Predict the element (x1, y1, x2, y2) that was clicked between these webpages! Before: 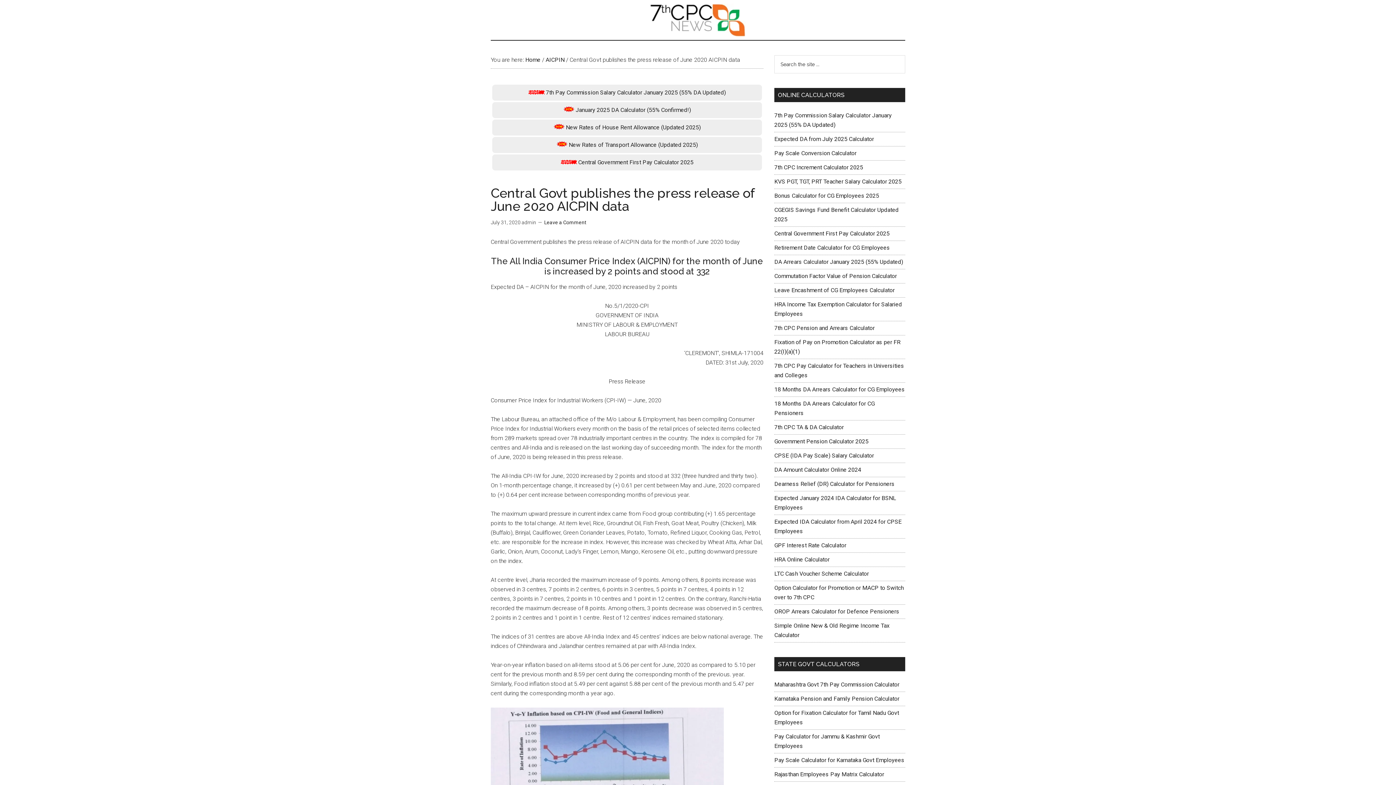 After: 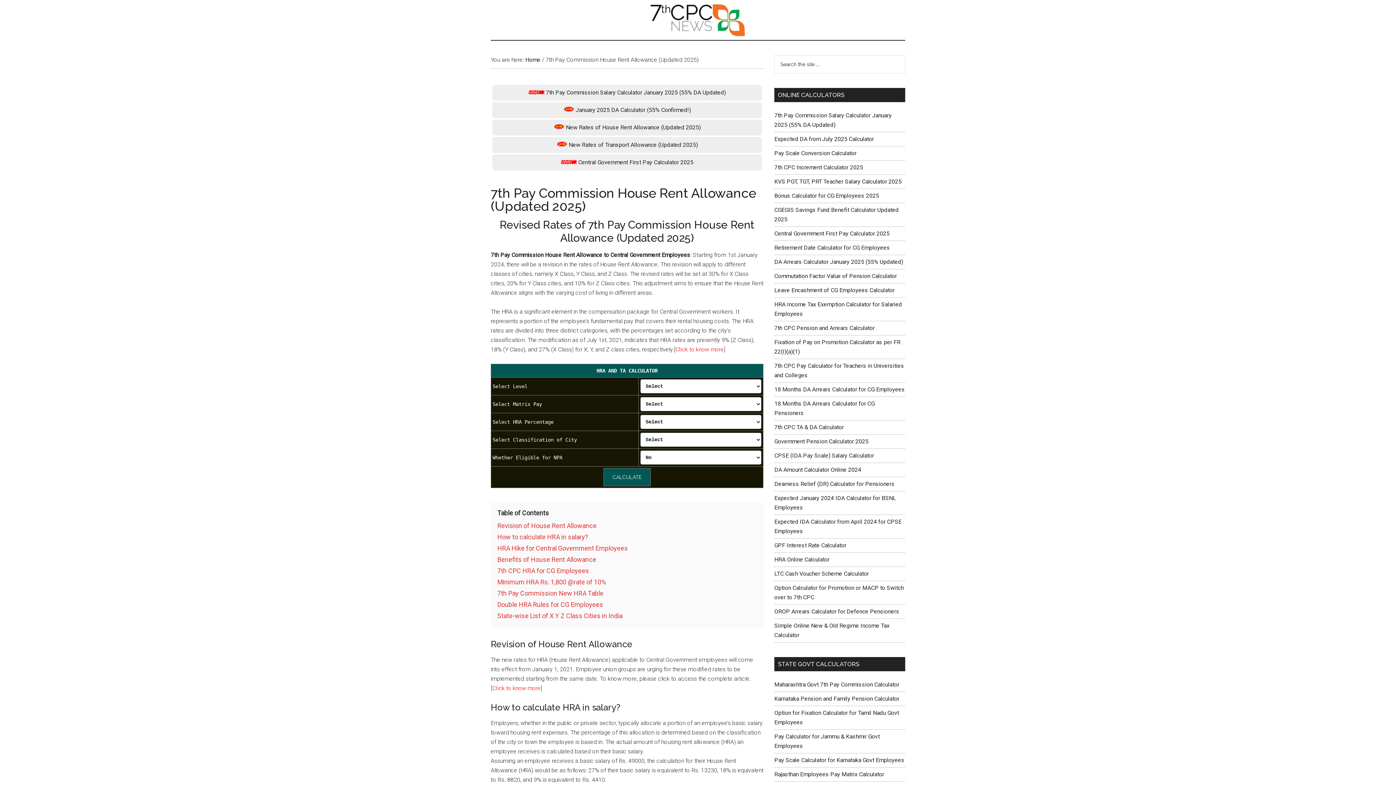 Action: bbox: (553, 124, 700, 130) label:  New Rates of House Rent Allowance (Updated 2025)